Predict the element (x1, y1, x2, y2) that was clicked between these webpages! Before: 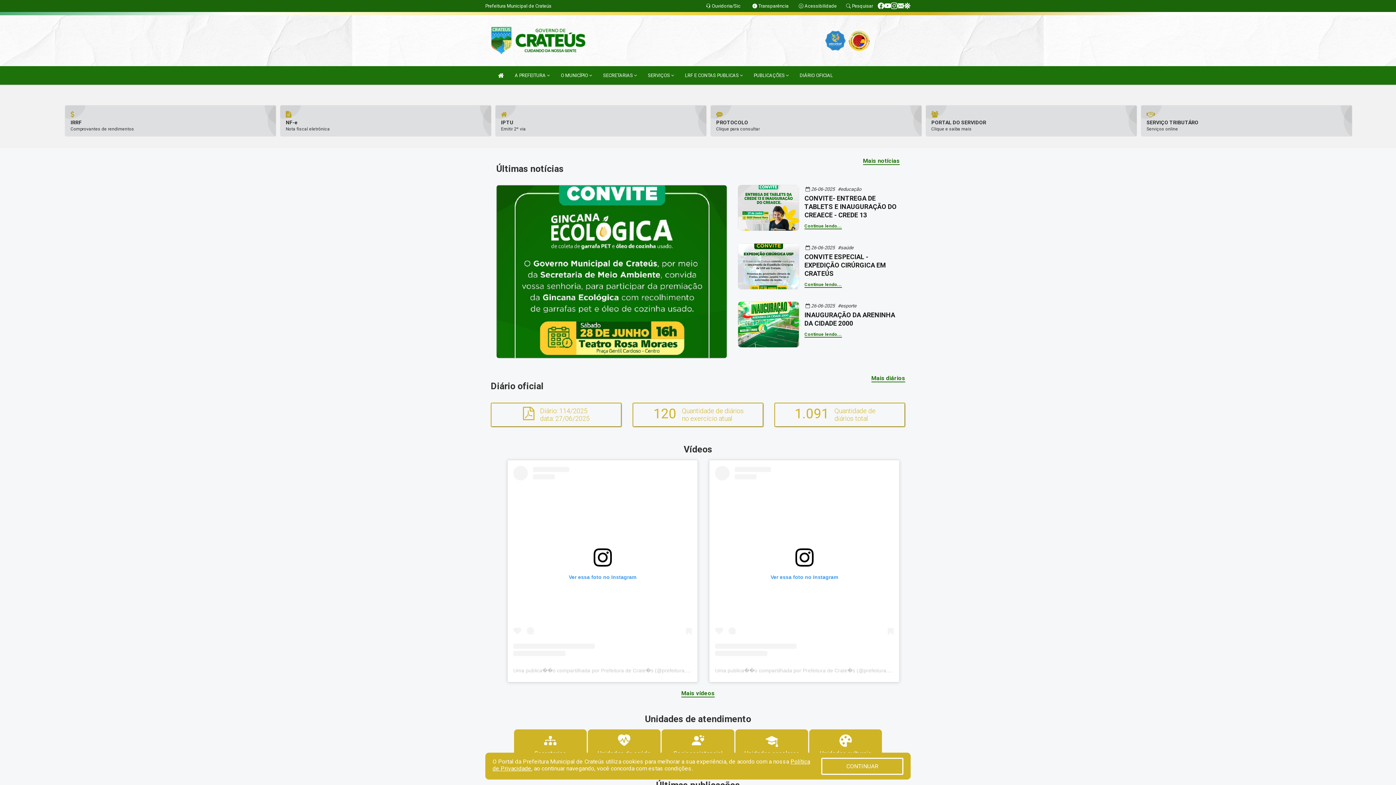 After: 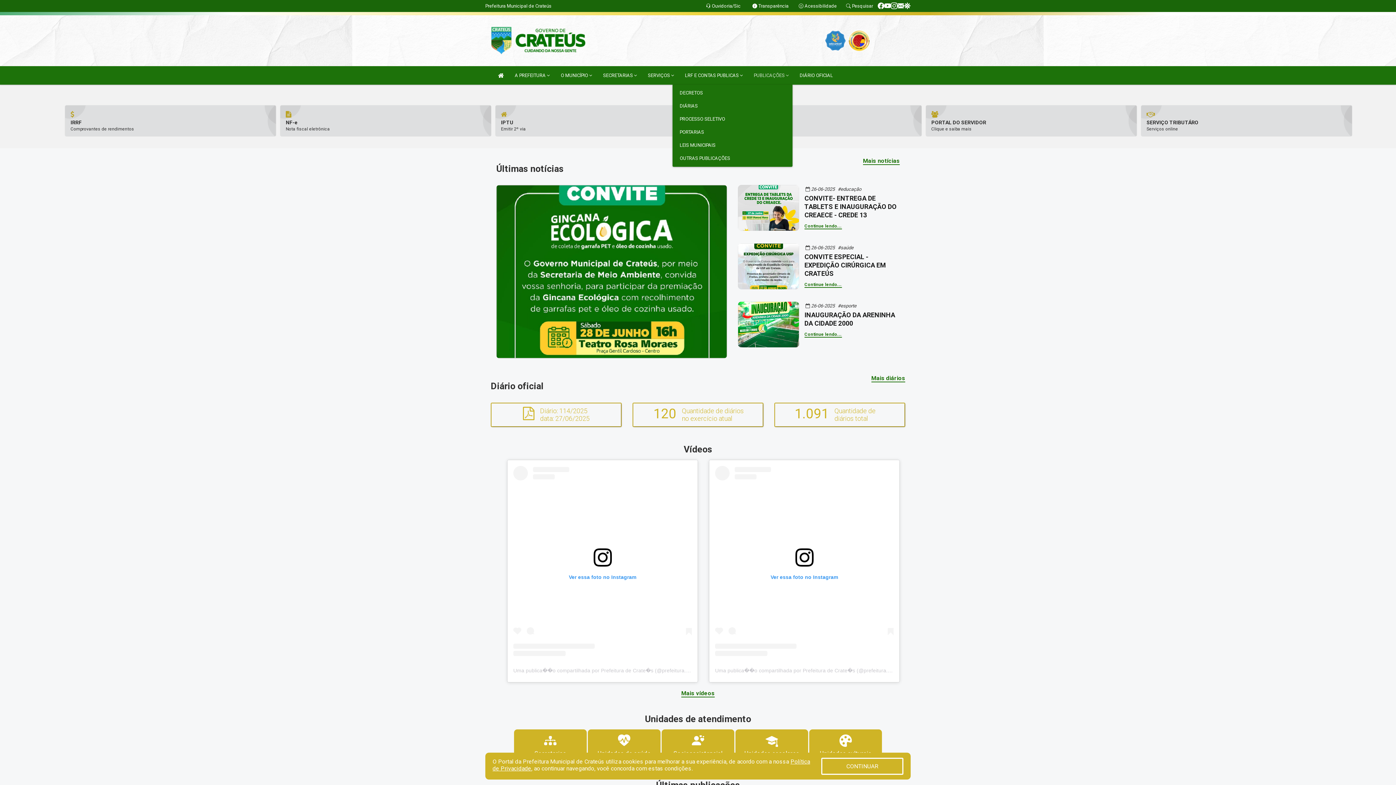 Action: label: PUBLICAÇÕES  bbox: (750, 66, 792, 84)